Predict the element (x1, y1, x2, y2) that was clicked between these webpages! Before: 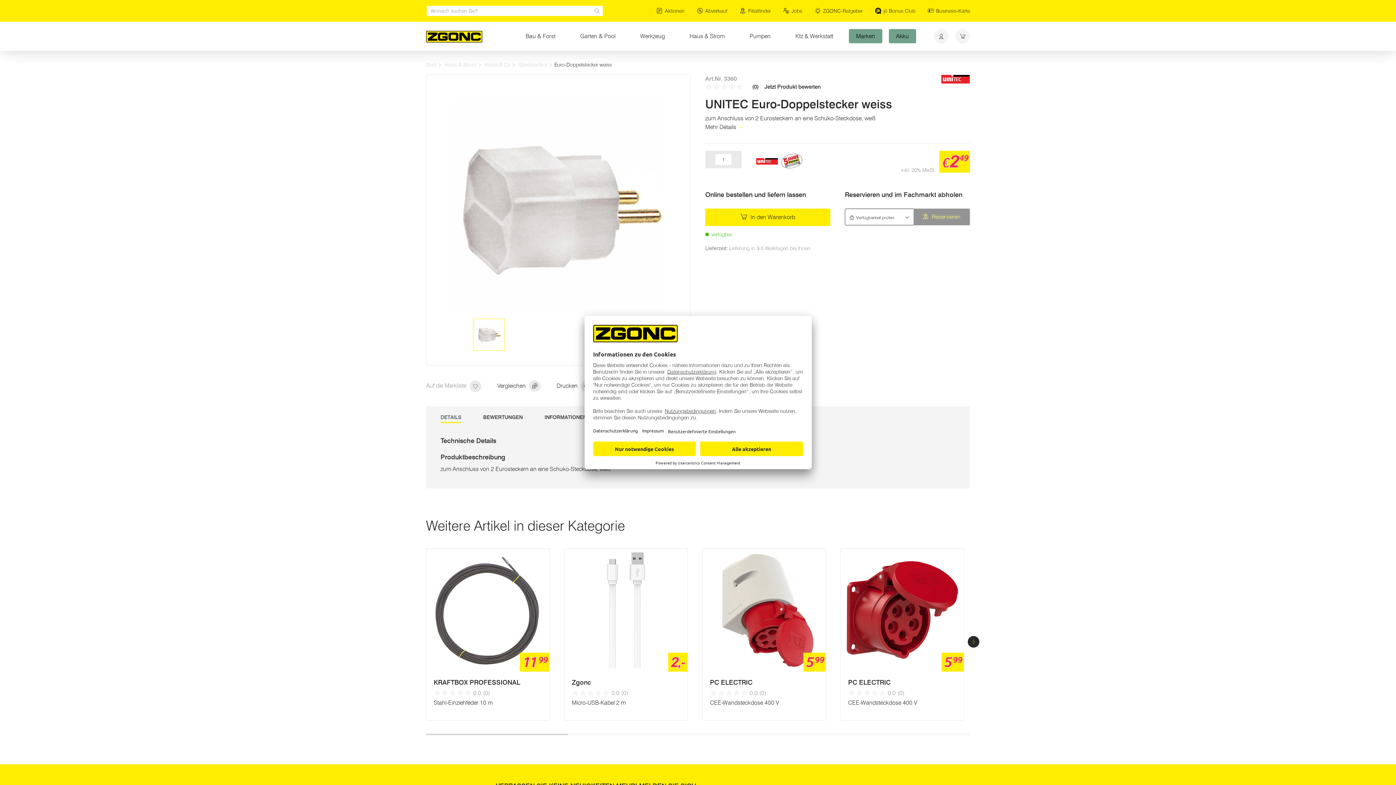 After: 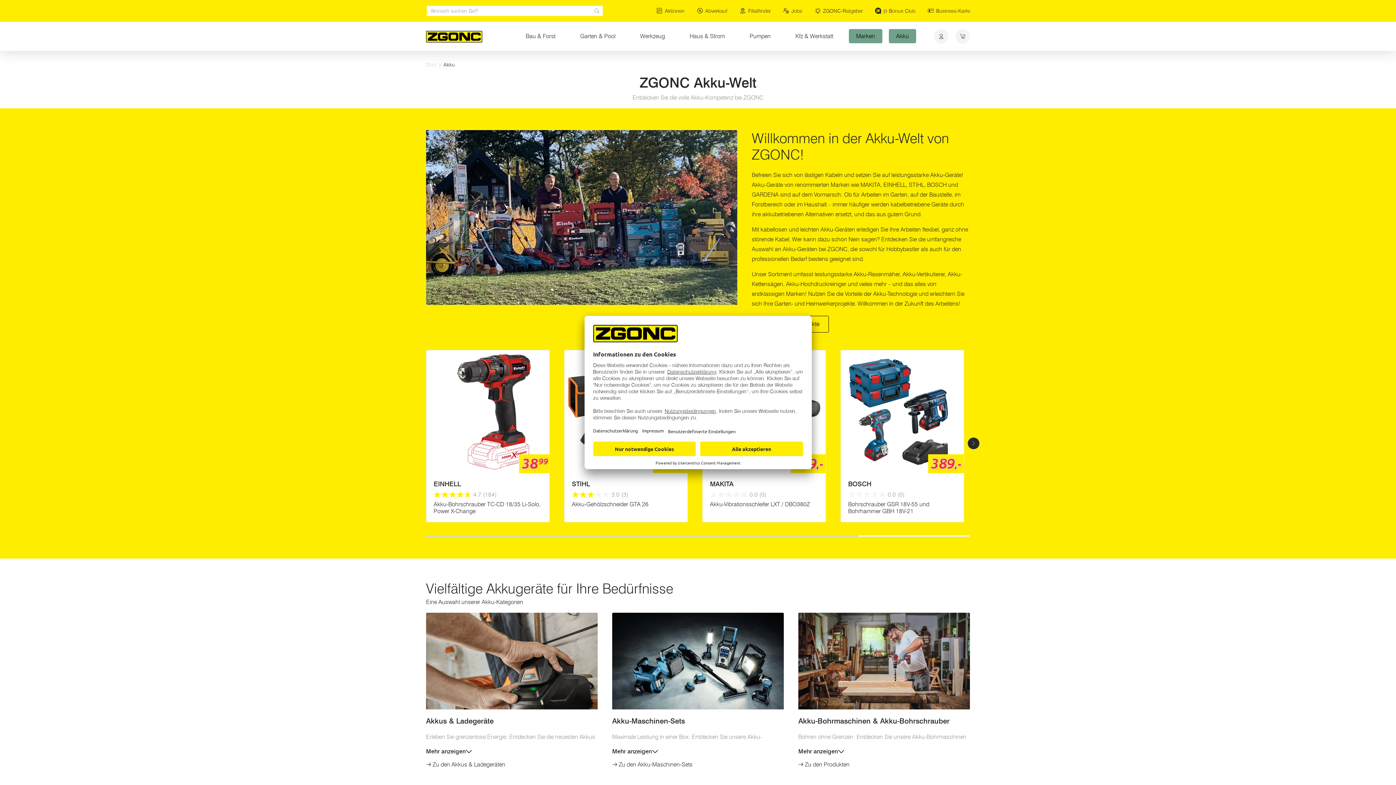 Action: label: Akku bbox: (889, 29, 916, 43)